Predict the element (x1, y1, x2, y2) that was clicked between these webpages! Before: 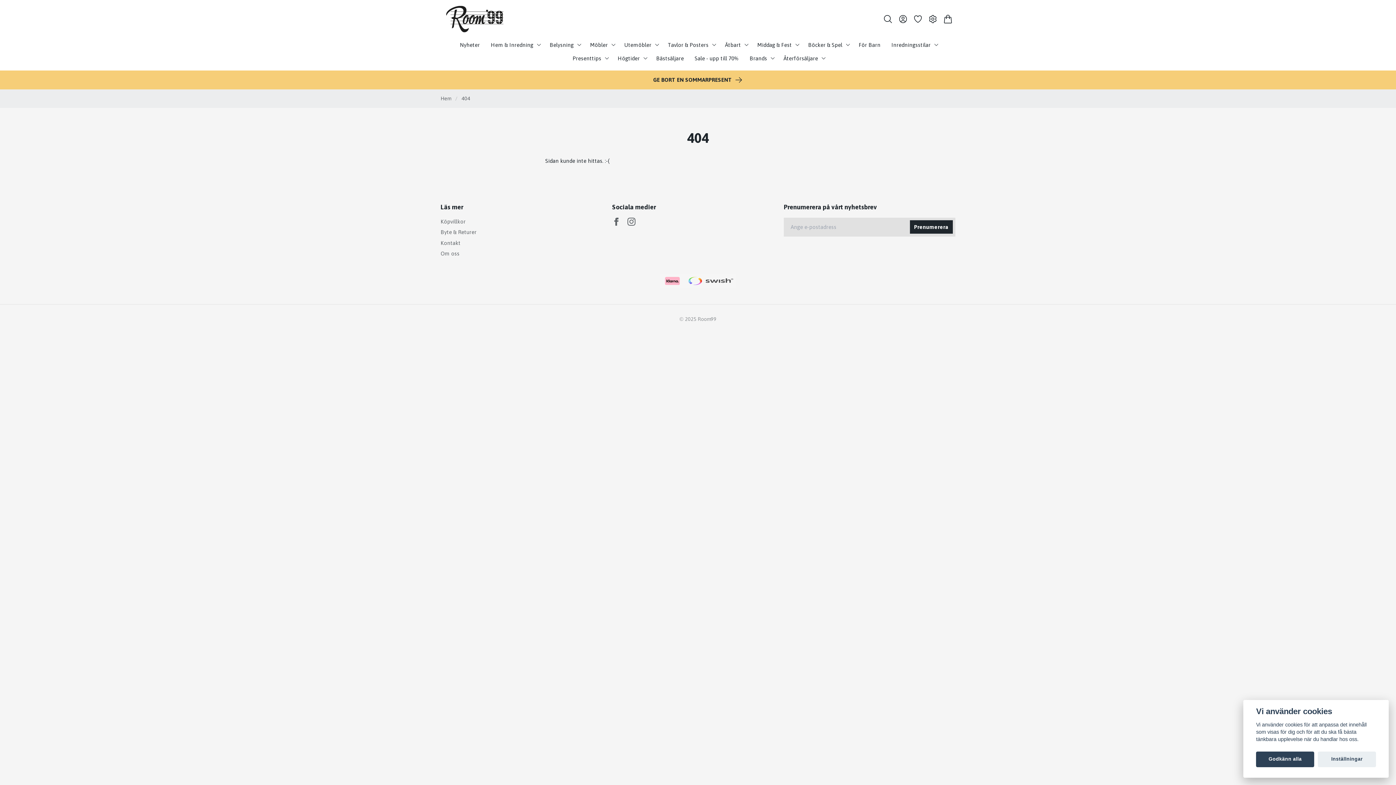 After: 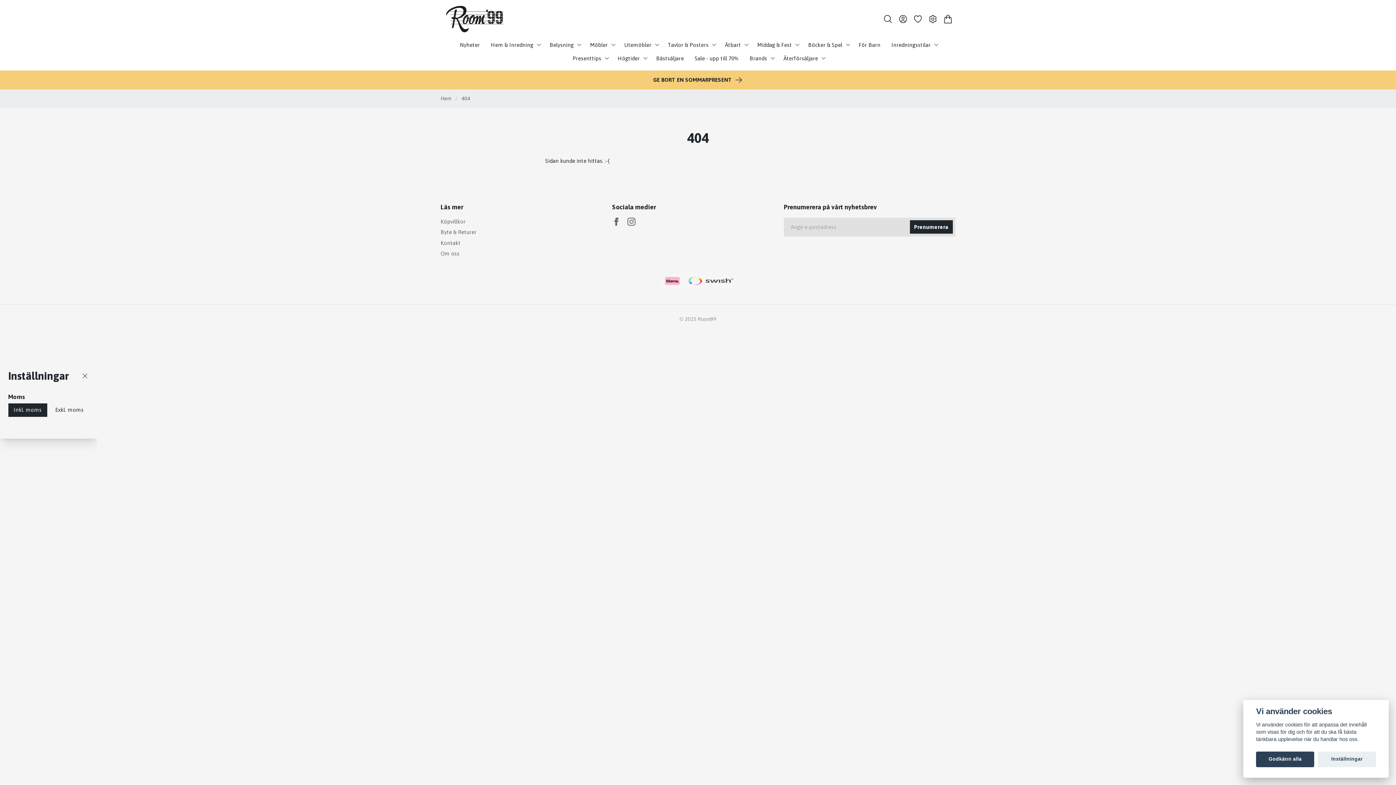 Action: label: Inställningar bbox: (925, 14, 940, 23)